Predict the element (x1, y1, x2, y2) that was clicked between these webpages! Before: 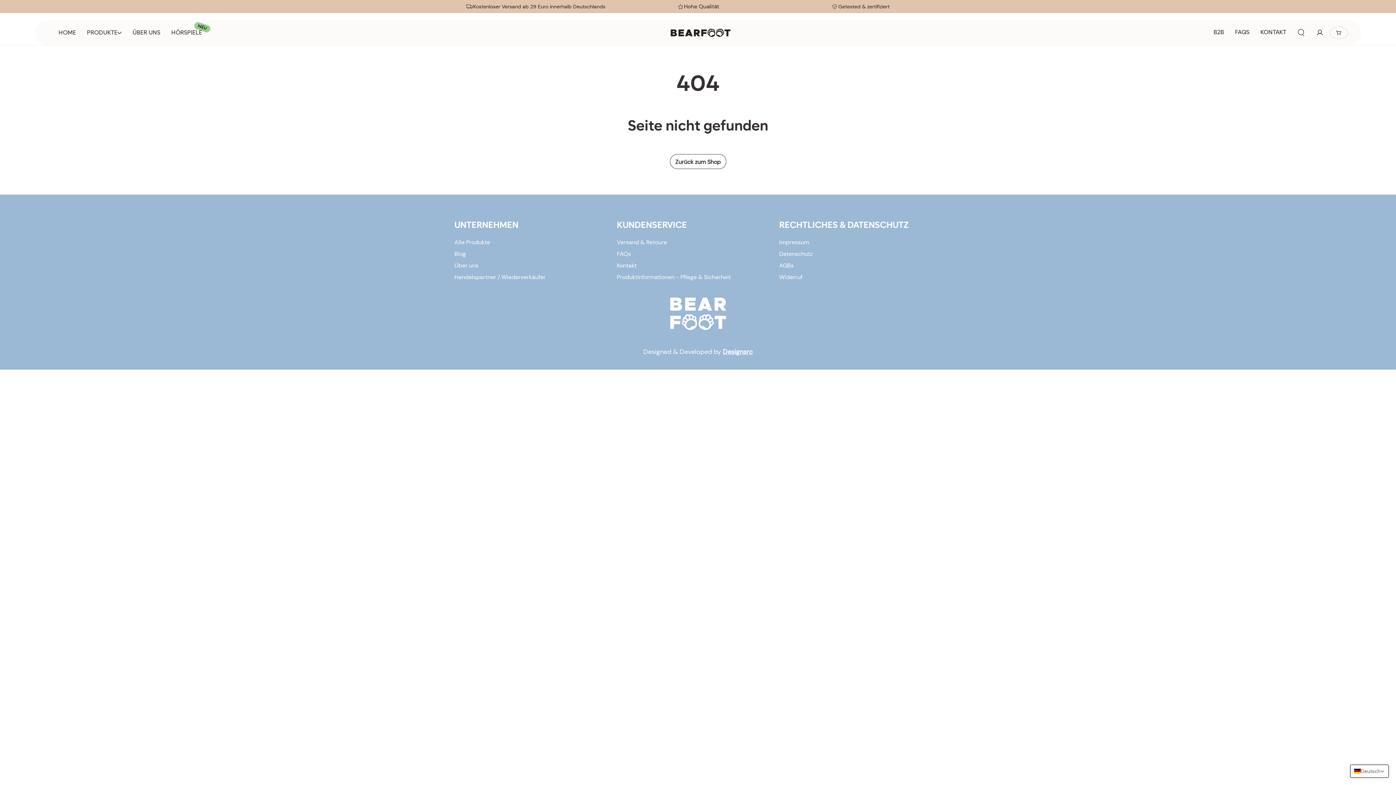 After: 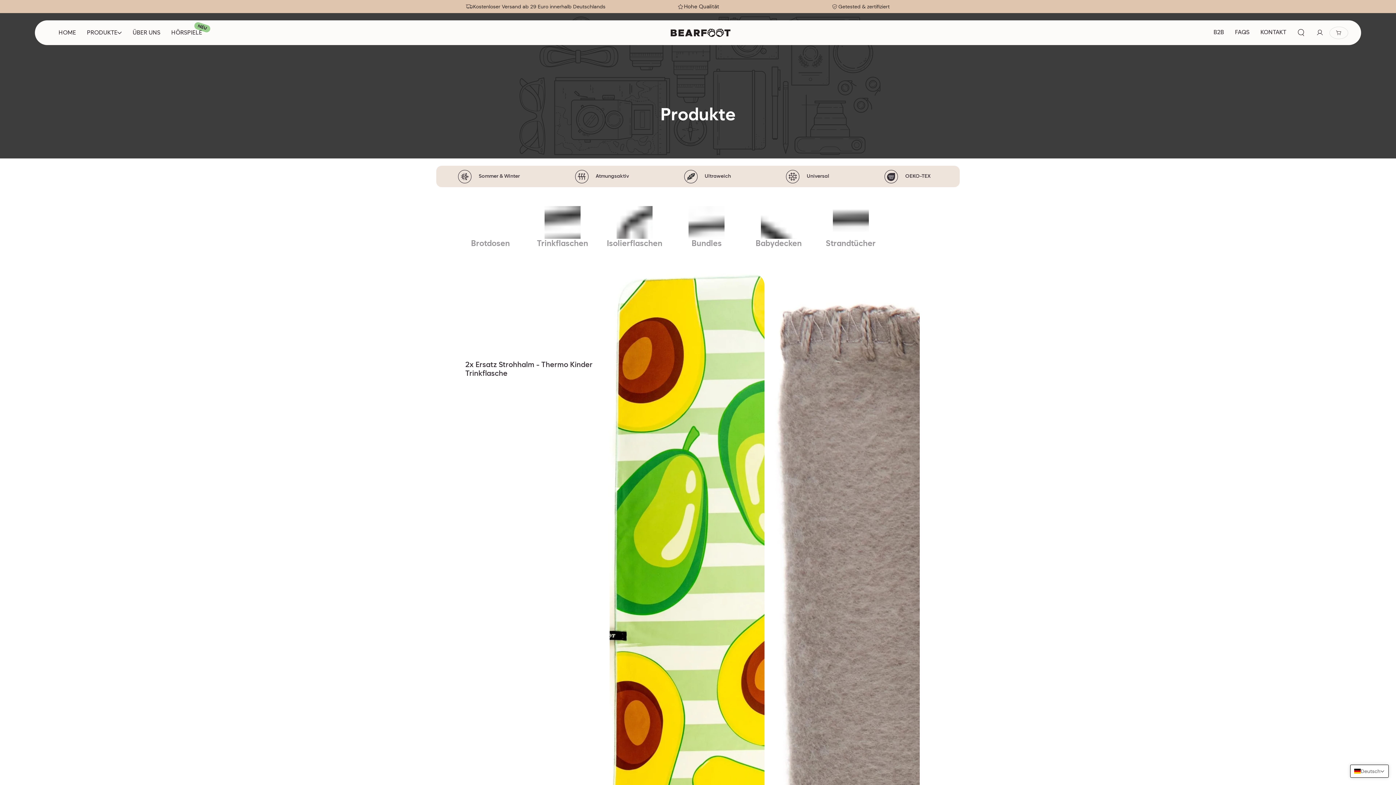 Action: bbox: (670, 154, 726, 169) label: Zurück zum Shop